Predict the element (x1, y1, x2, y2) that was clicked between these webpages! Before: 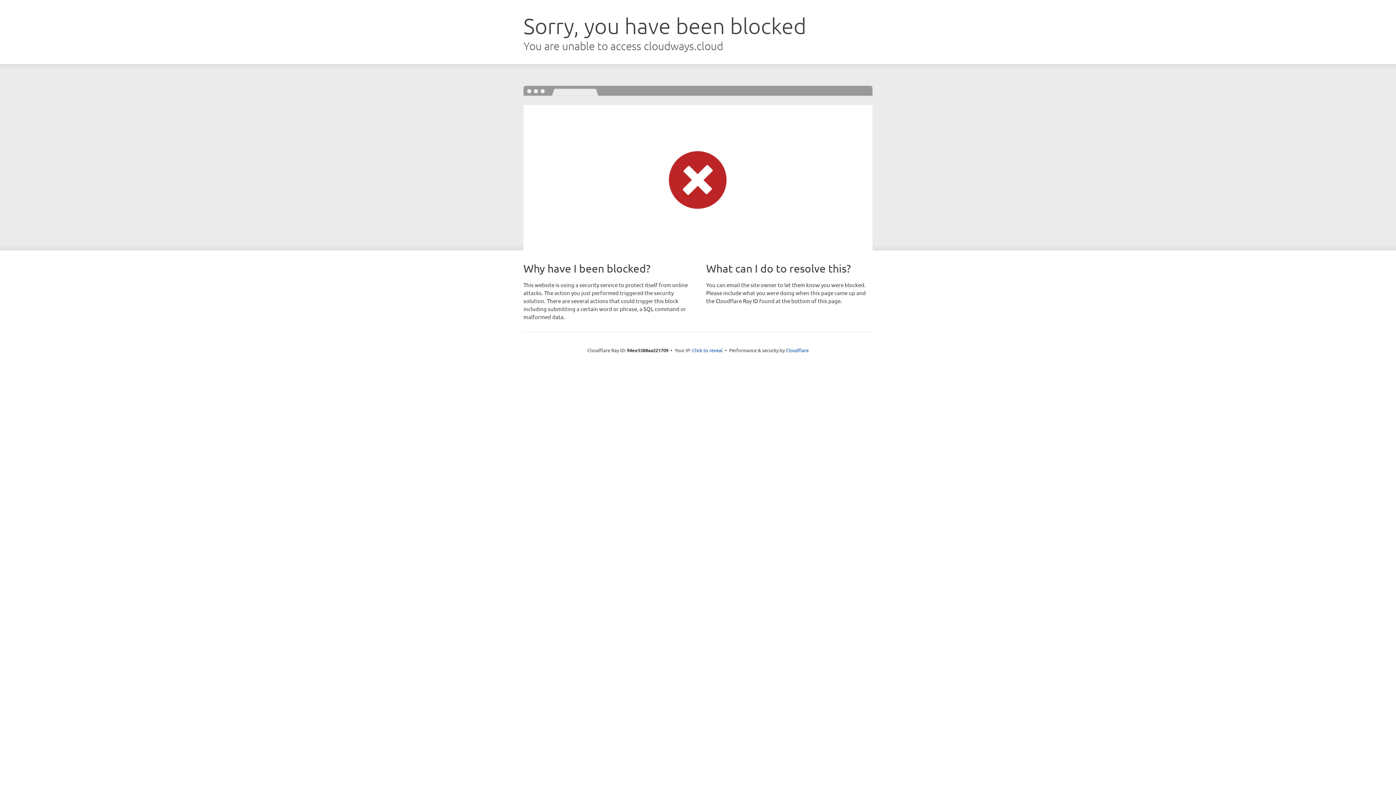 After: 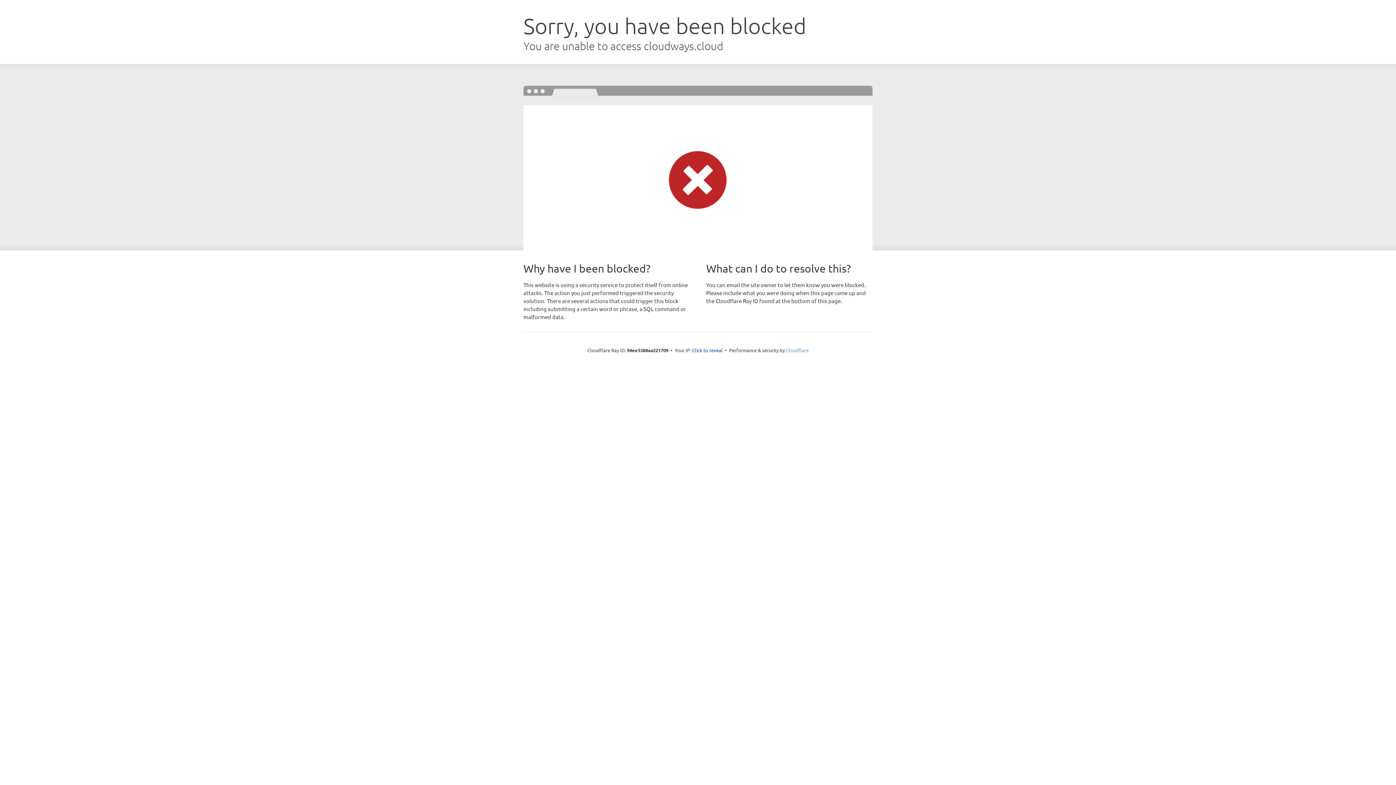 Action: bbox: (786, 347, 808, 353) label: Cloudflare